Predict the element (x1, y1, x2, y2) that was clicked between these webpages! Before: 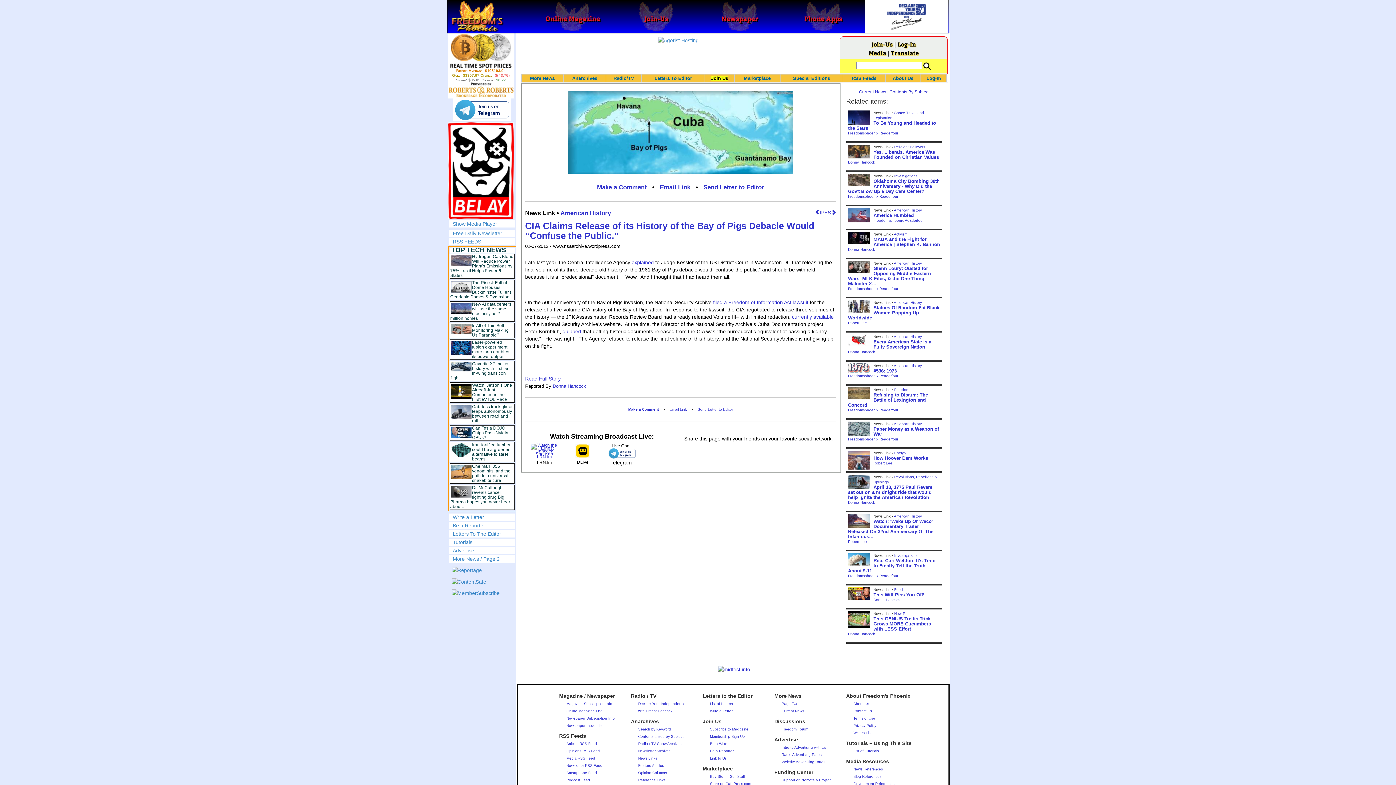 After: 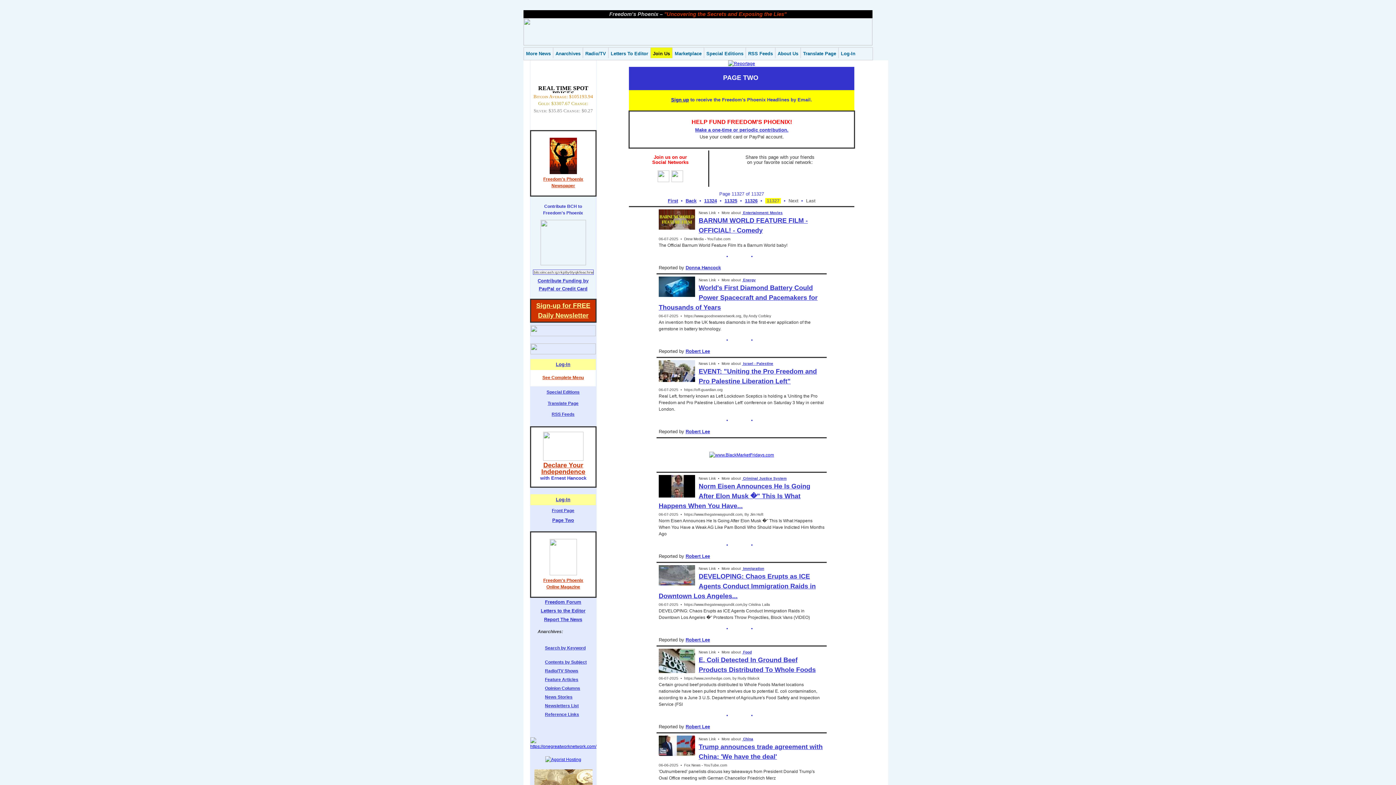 Action: bbox: (452, 556, 499, 562) label: More News / Page 2